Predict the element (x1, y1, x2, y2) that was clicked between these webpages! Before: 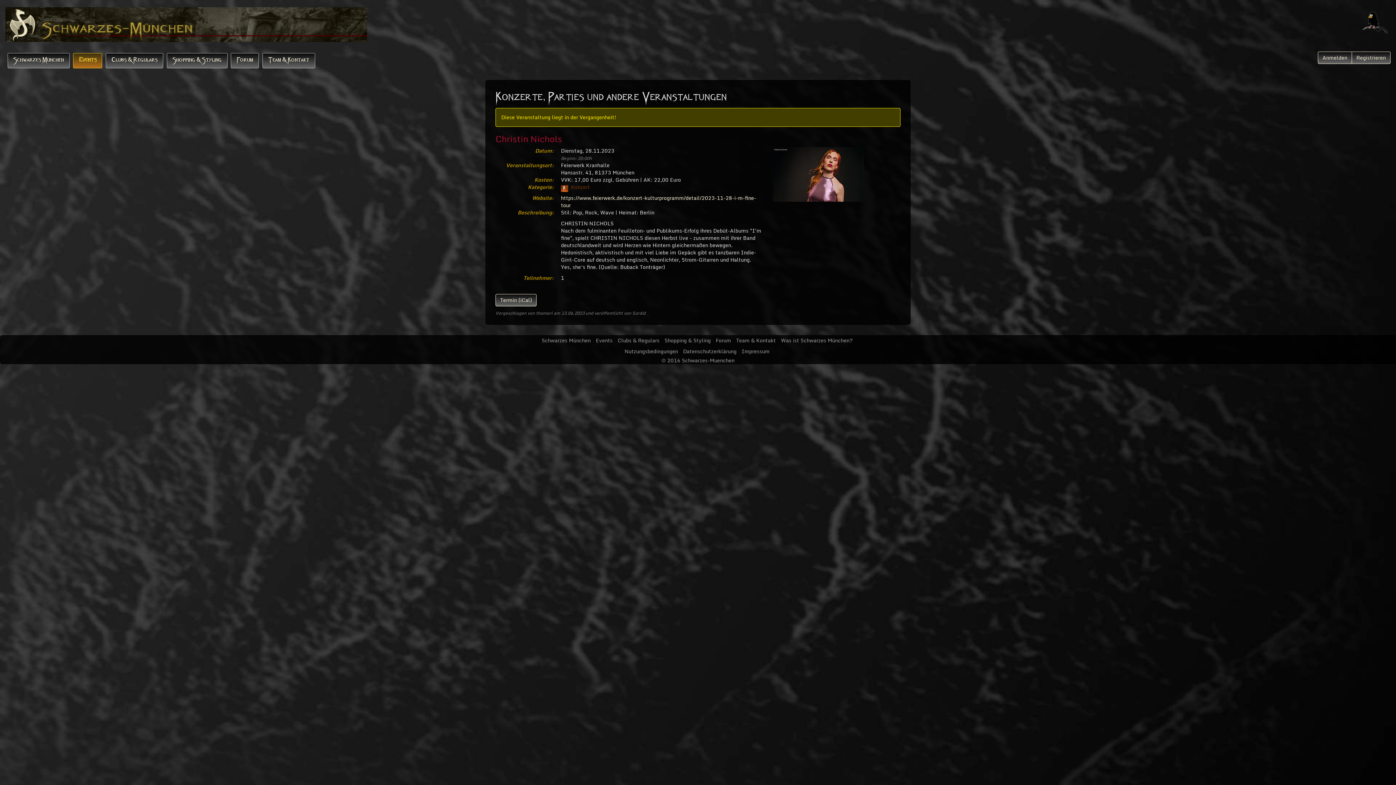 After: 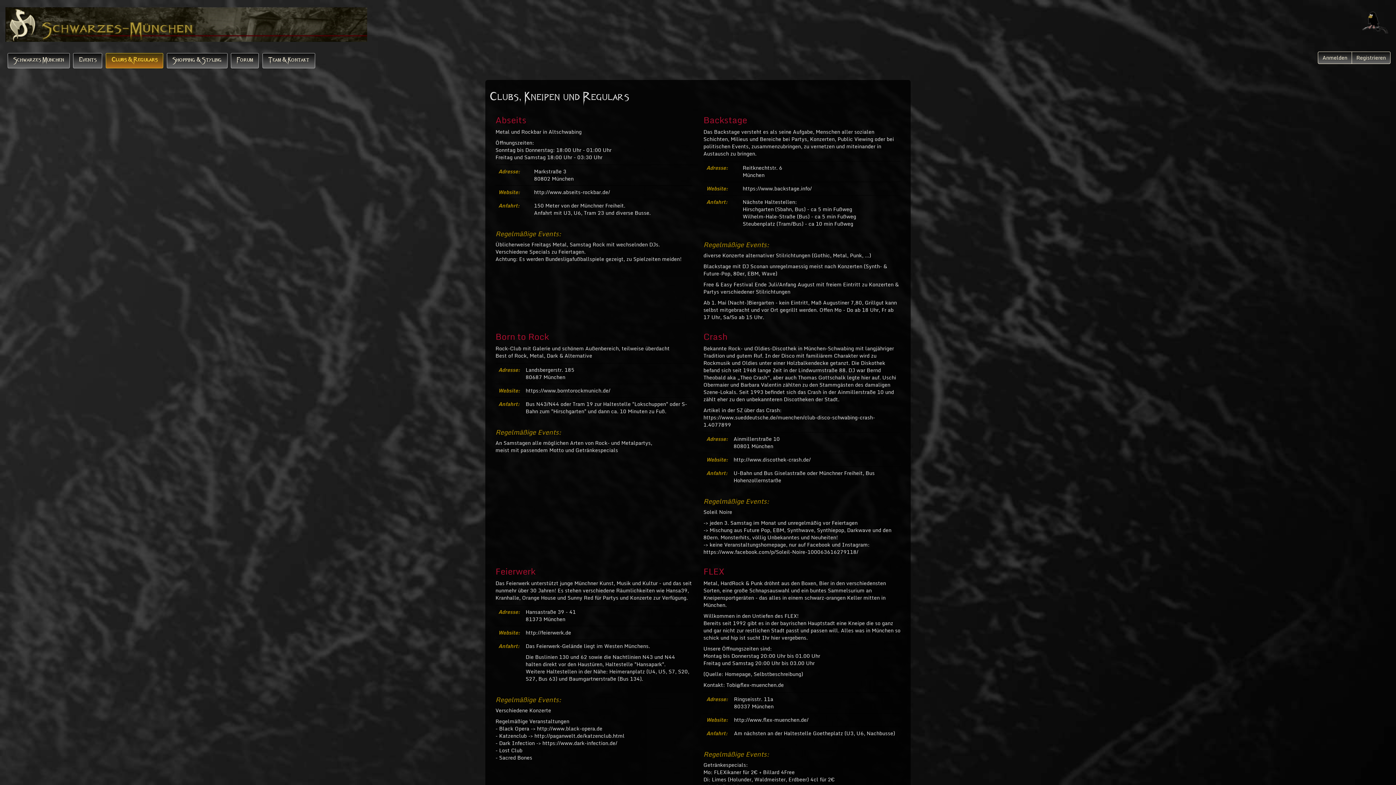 Action: bbox: (105, 53, 163, 68) label: Clubs & Regulars